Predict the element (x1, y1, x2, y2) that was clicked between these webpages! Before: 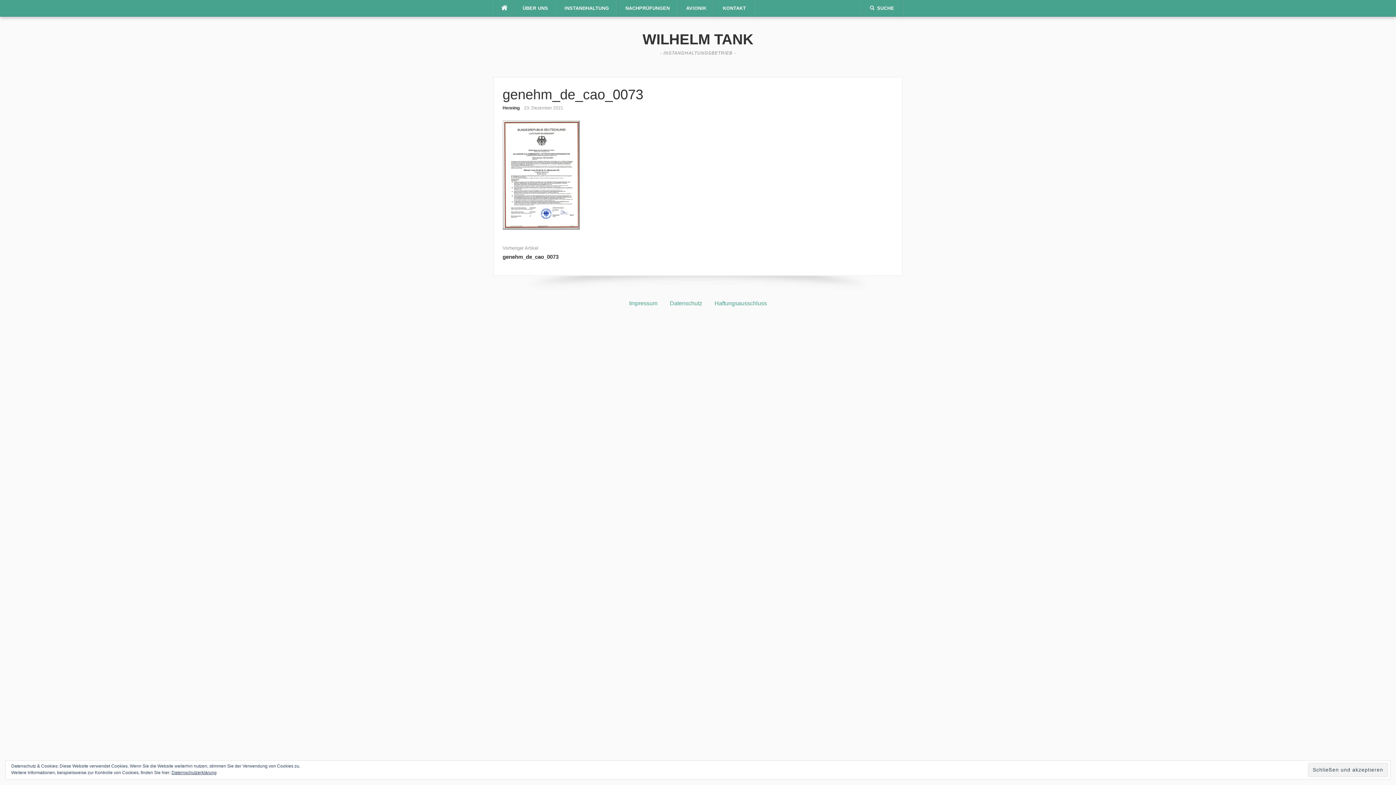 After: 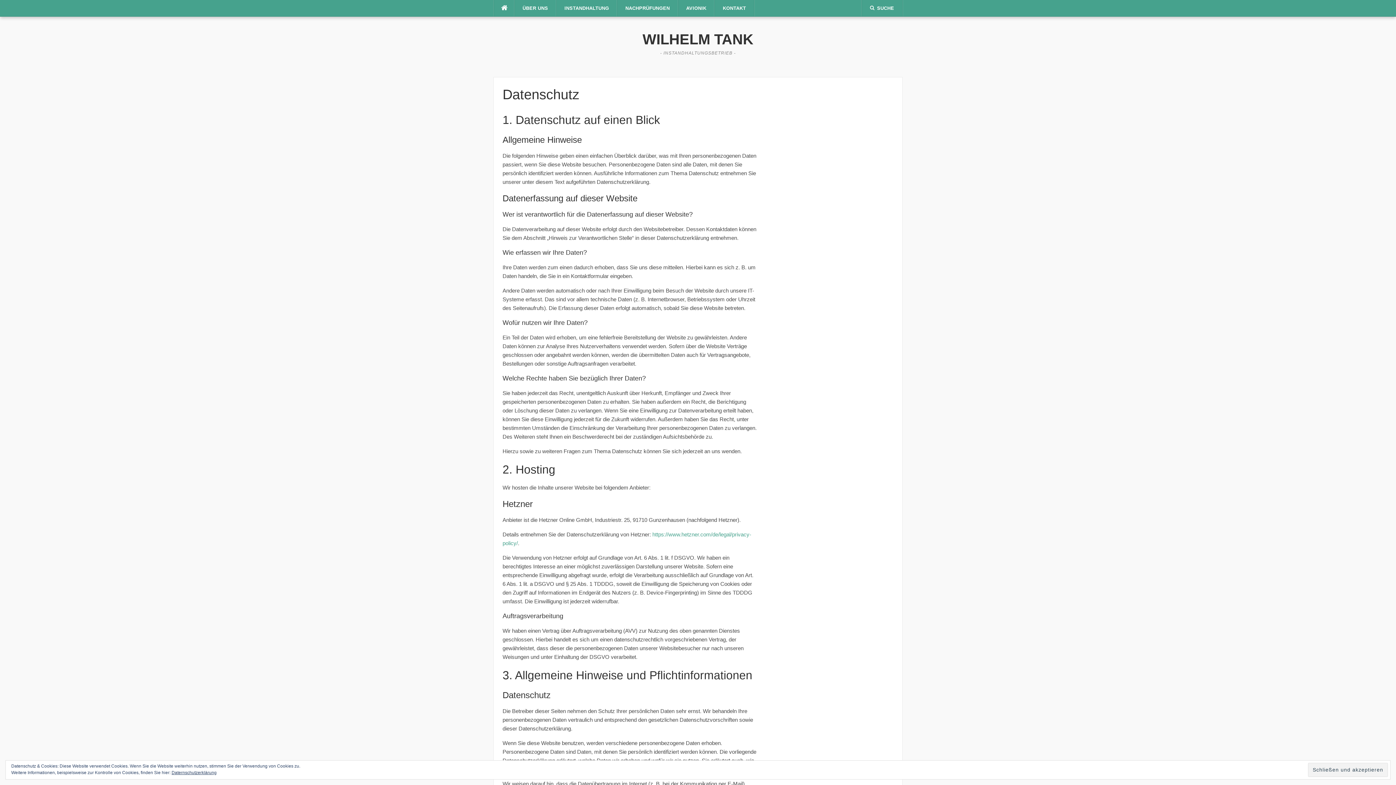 Action: label: Datenschutz bbox: (670, 300, 702, 306)